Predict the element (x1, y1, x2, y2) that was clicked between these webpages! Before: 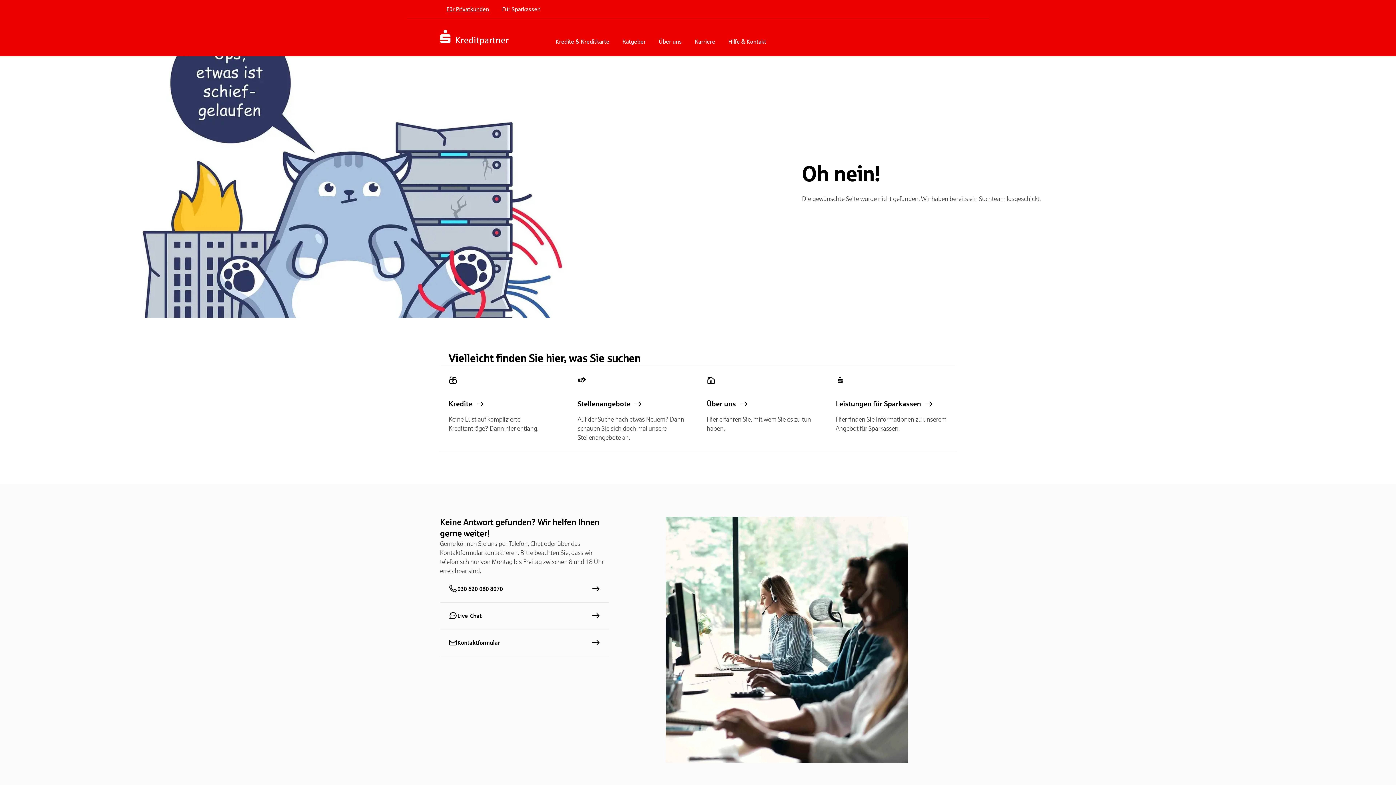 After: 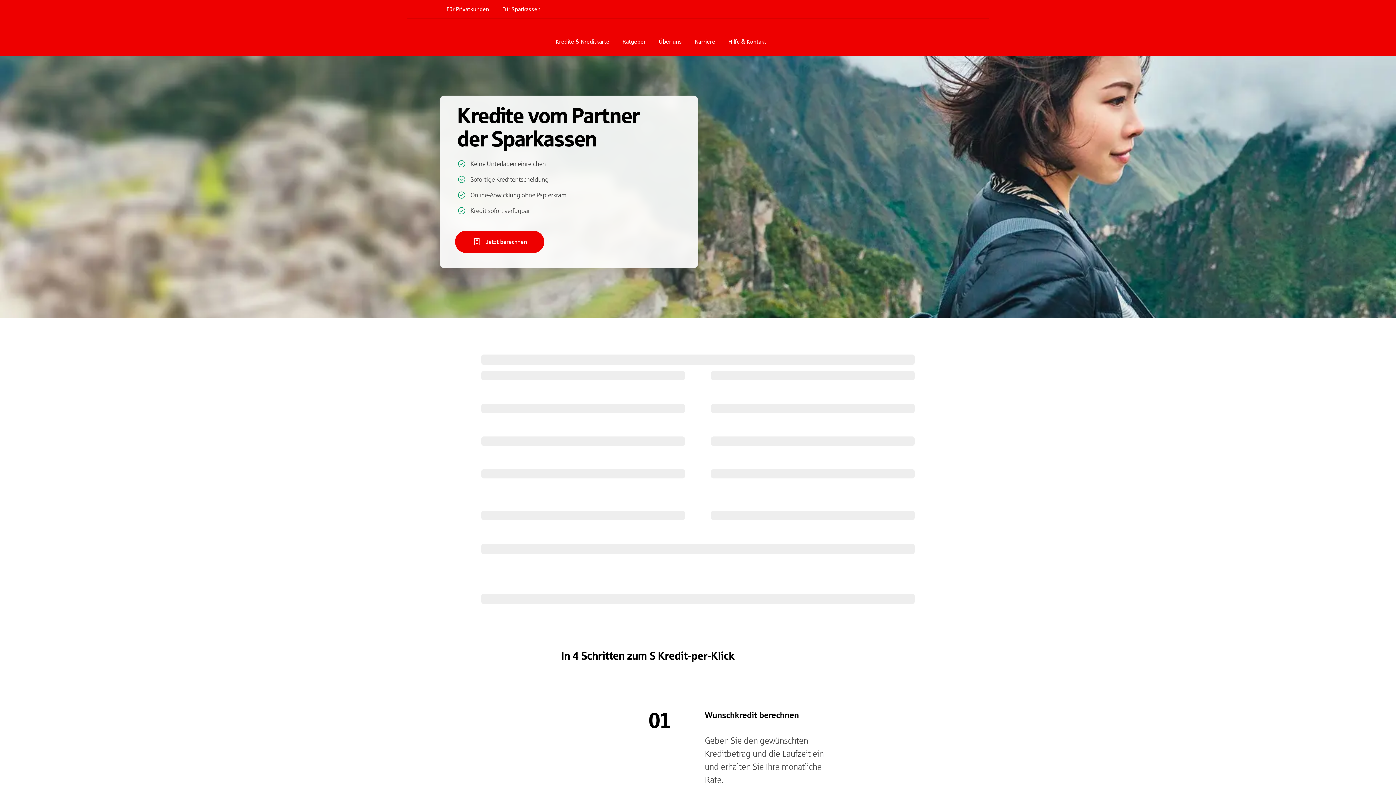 Action: bbox: (440, 21, 549, 53) label: Zur Startseite von S-Kreditpartner.de